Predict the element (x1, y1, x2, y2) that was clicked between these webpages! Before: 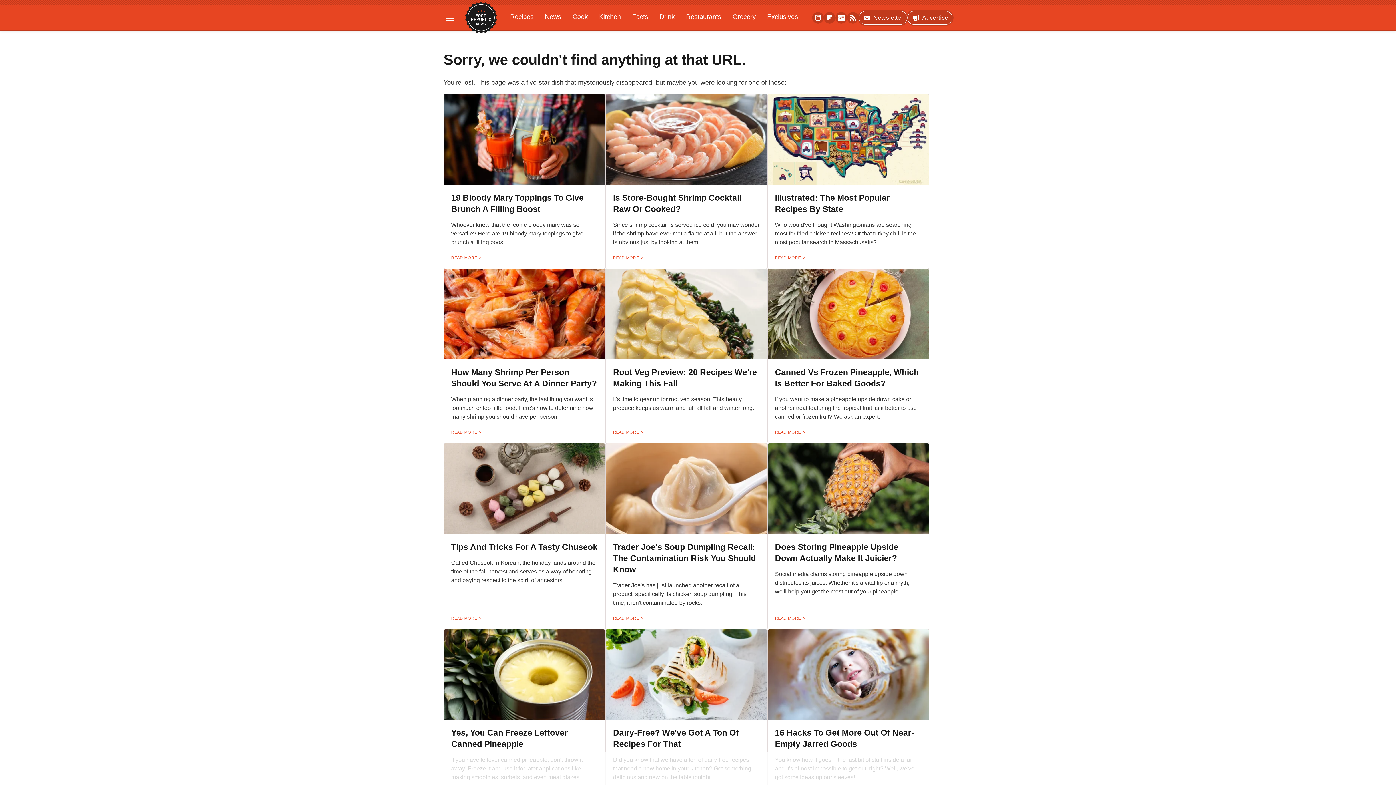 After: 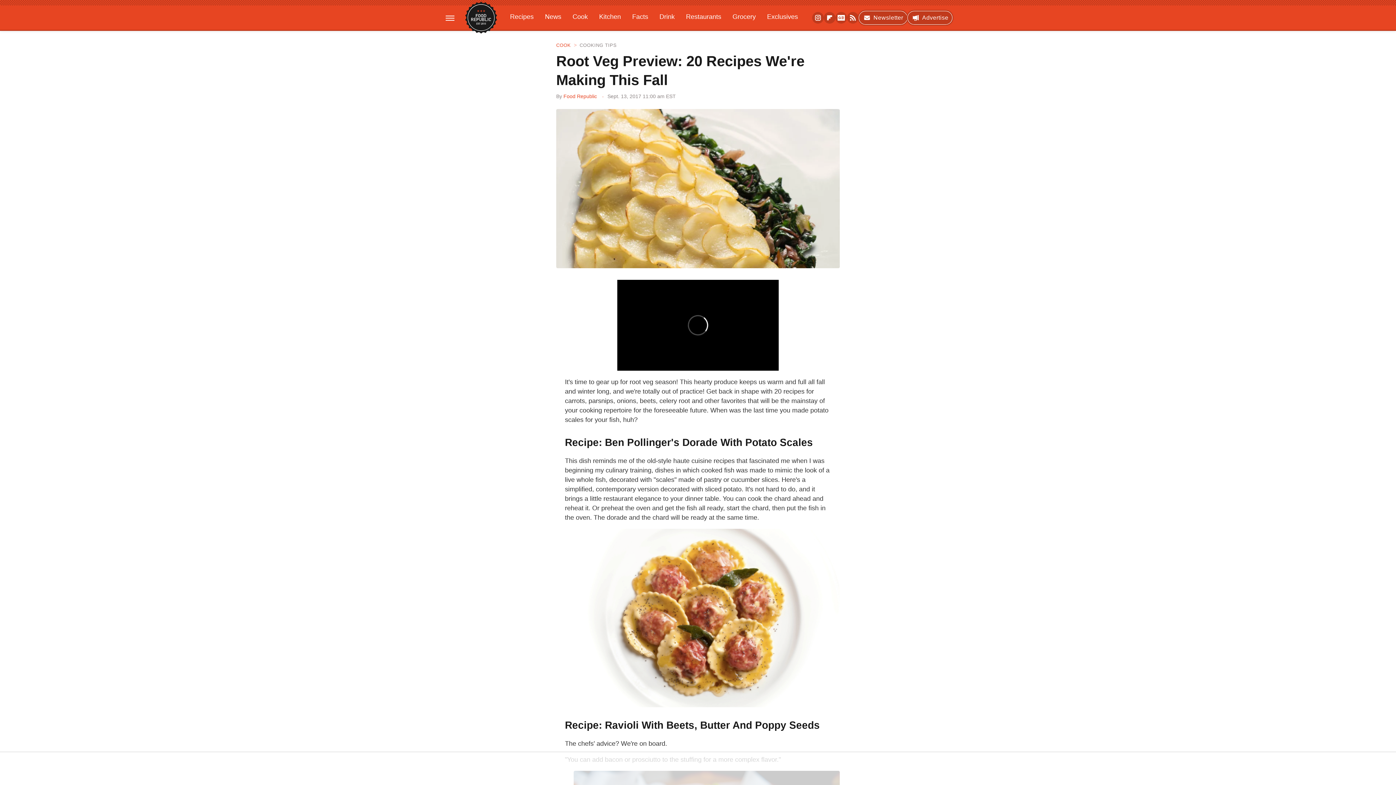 Action: bbox: (605, 268, 767, 359)